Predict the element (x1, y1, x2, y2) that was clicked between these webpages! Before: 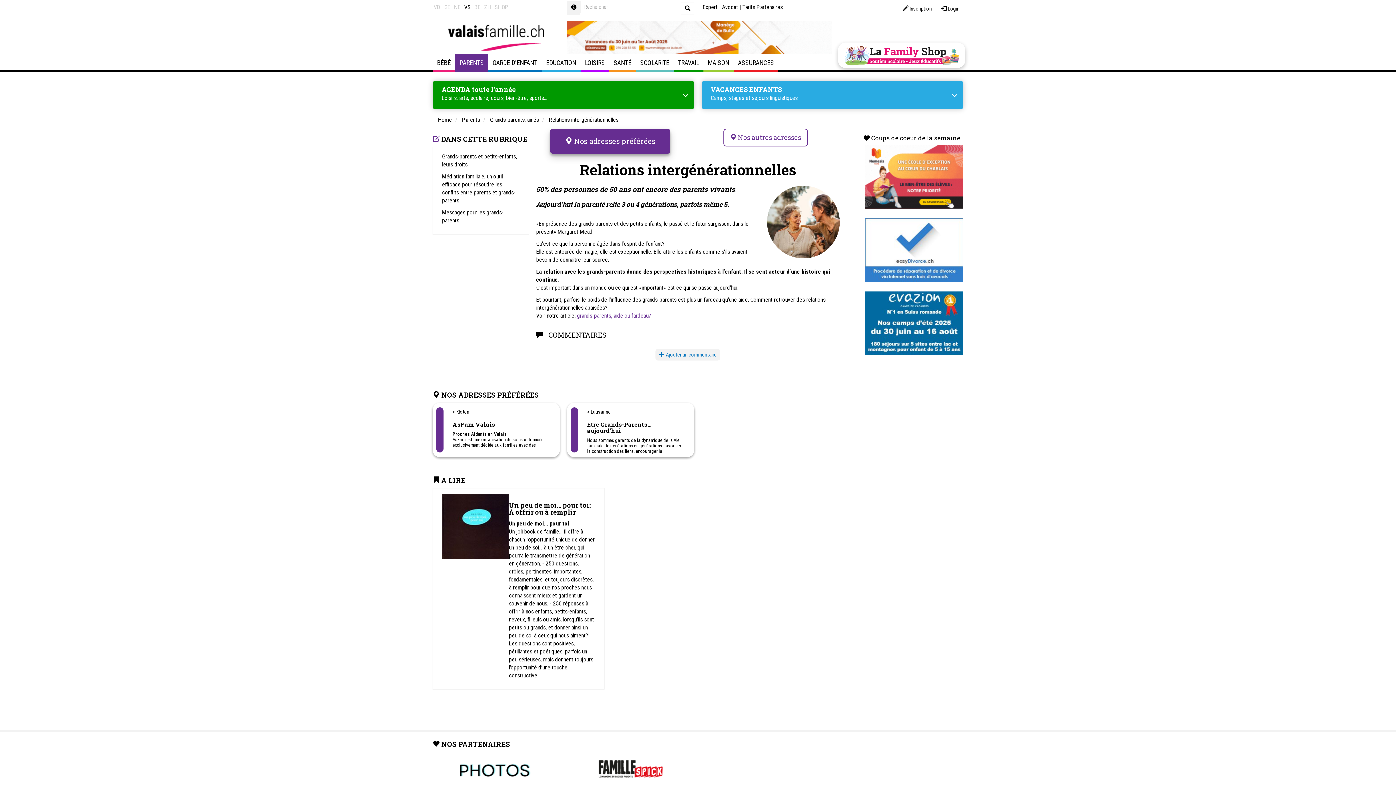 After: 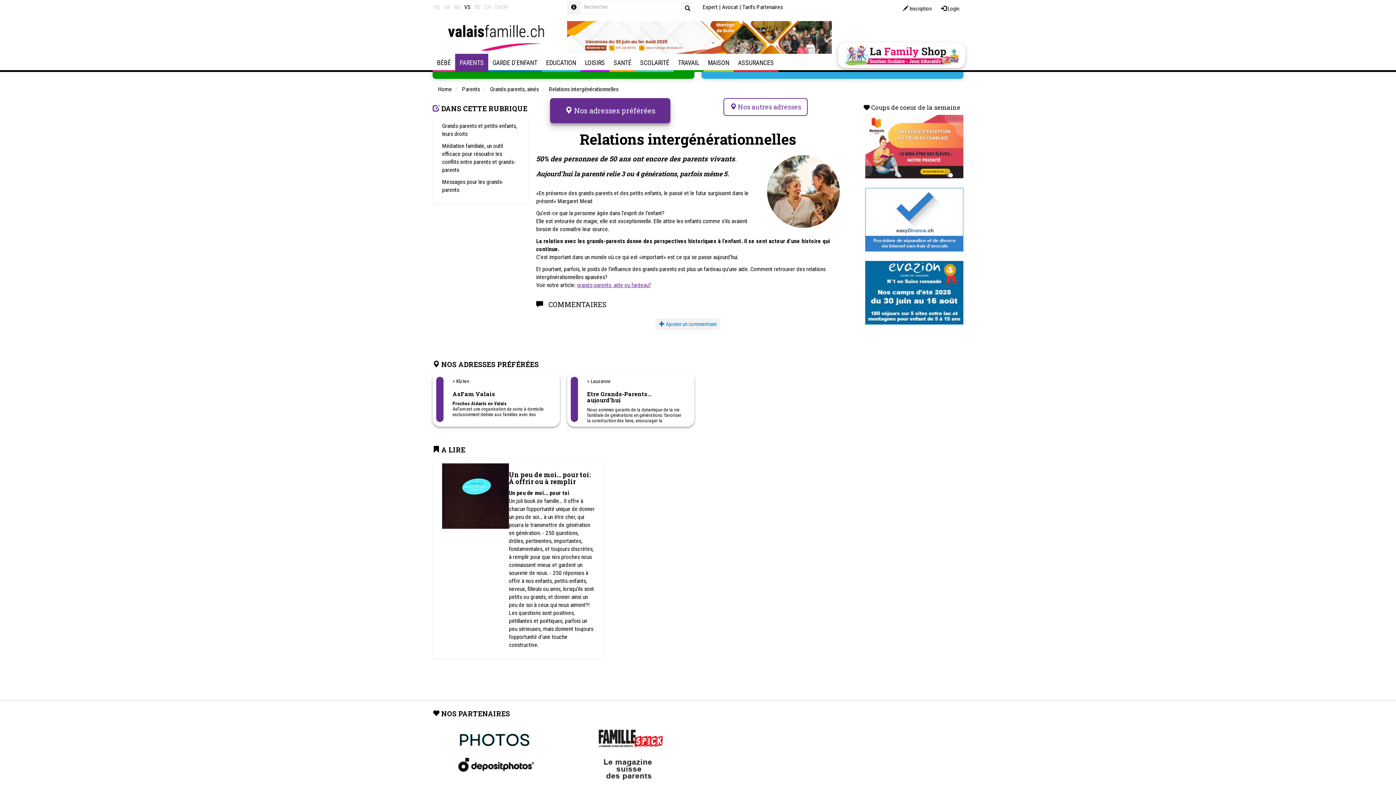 Action: bbox: (432, 752, 560, 816)